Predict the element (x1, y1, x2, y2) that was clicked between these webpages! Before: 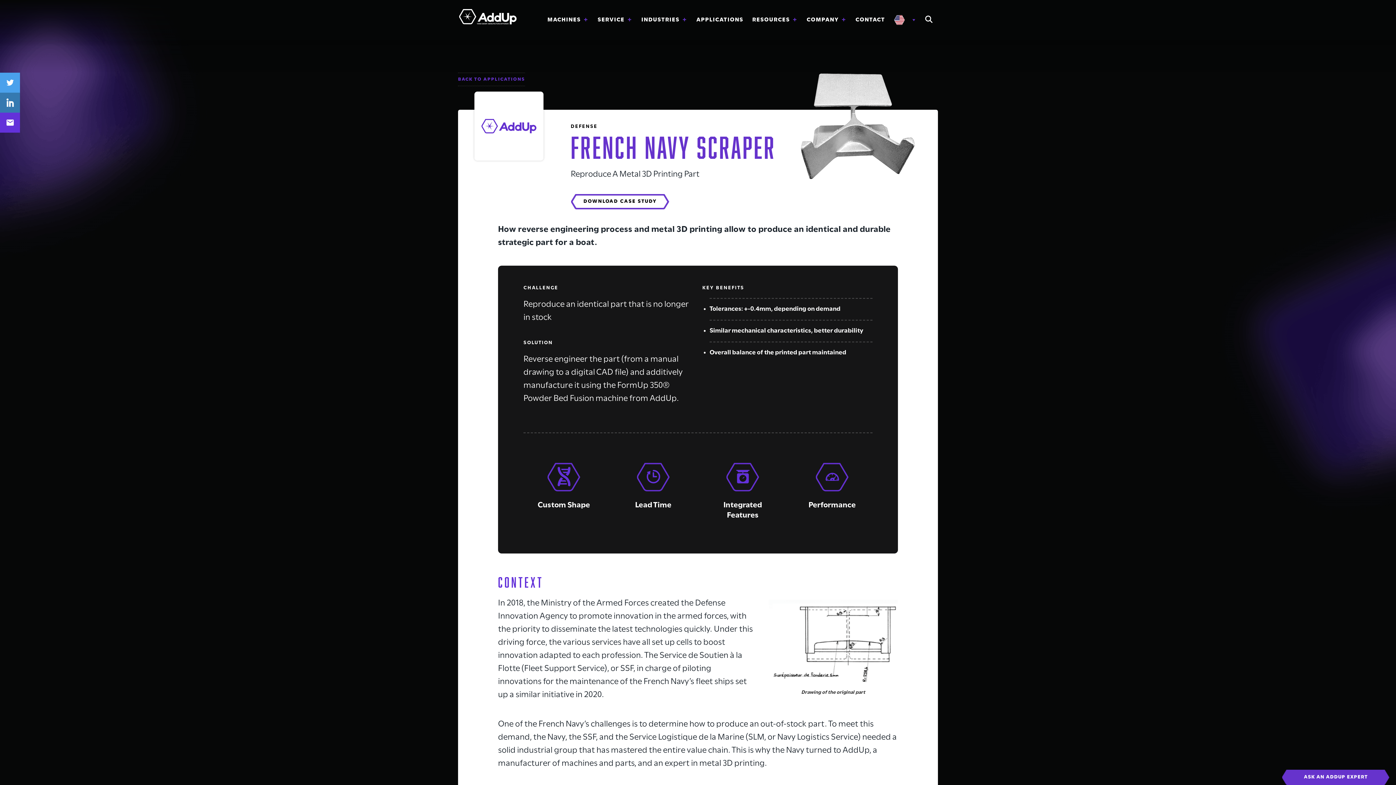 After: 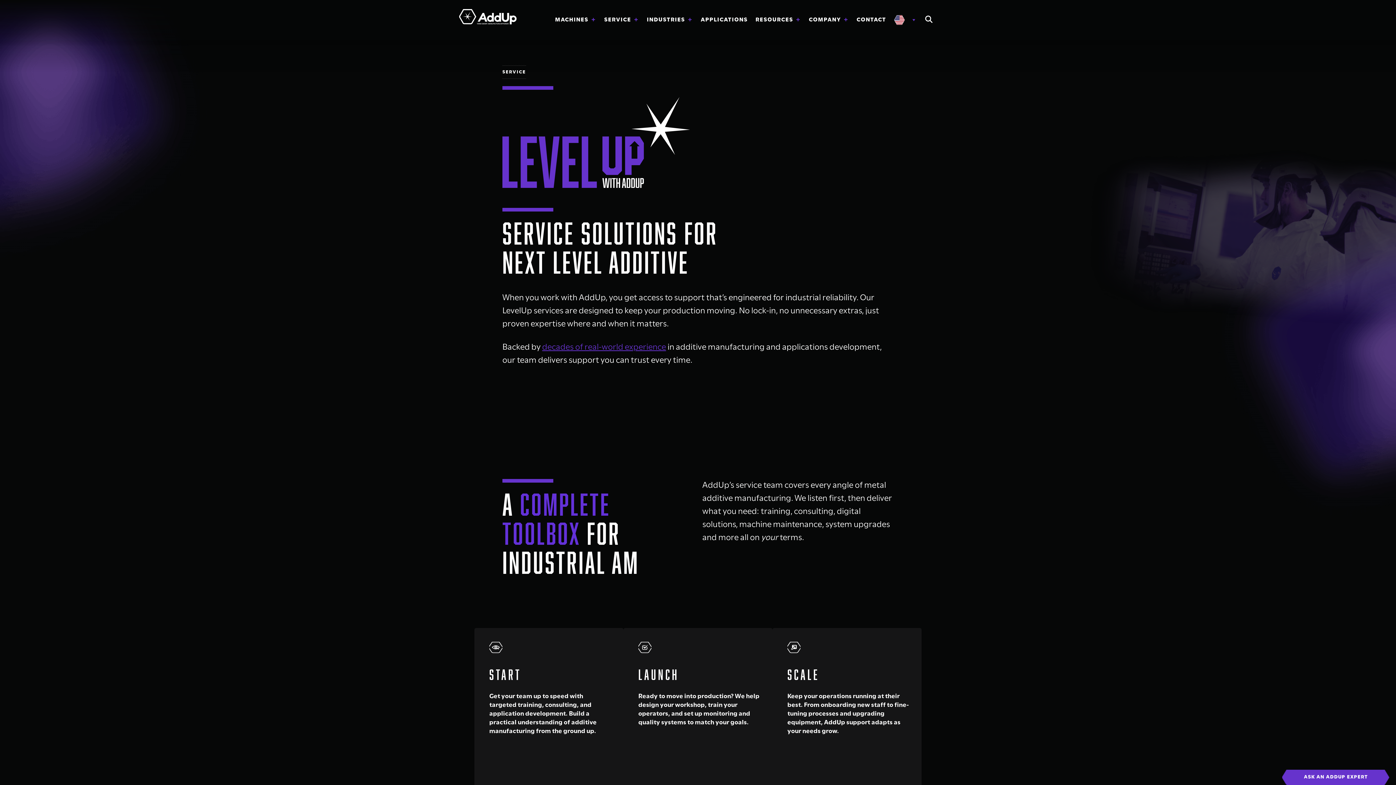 Action: bbox: (594, 12, 636, 27) label: SERVICE